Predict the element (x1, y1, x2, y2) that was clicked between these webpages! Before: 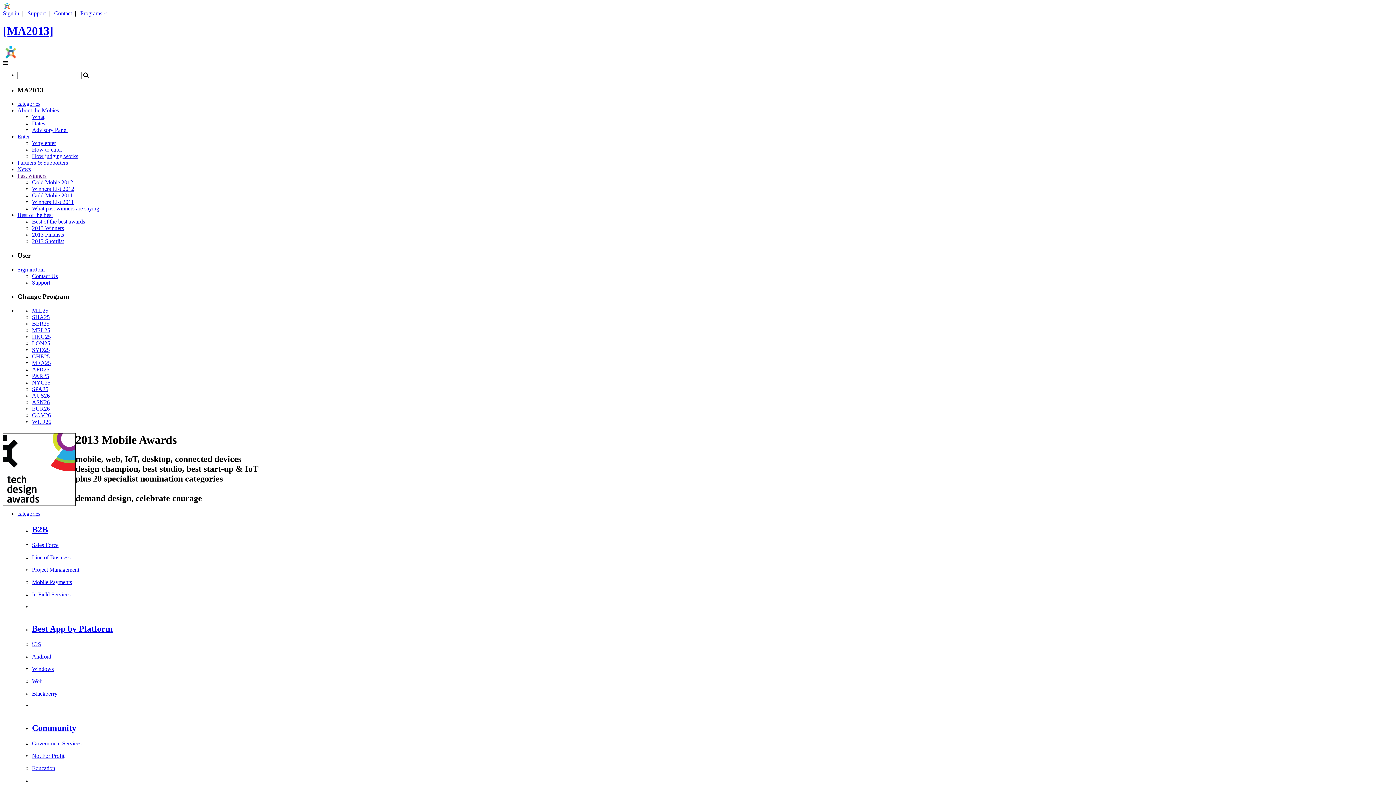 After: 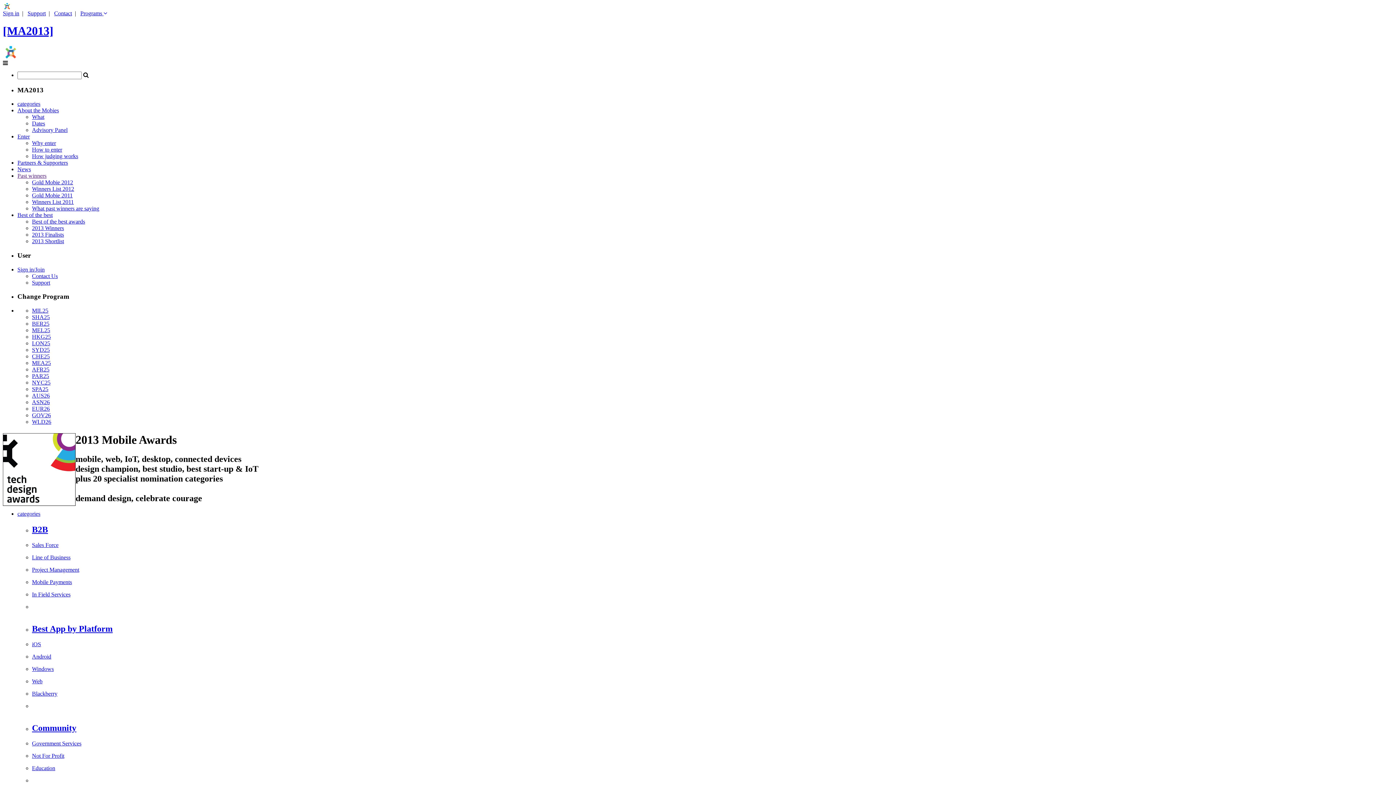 Action: label: categories bbox: (17, 100, 40, 107)